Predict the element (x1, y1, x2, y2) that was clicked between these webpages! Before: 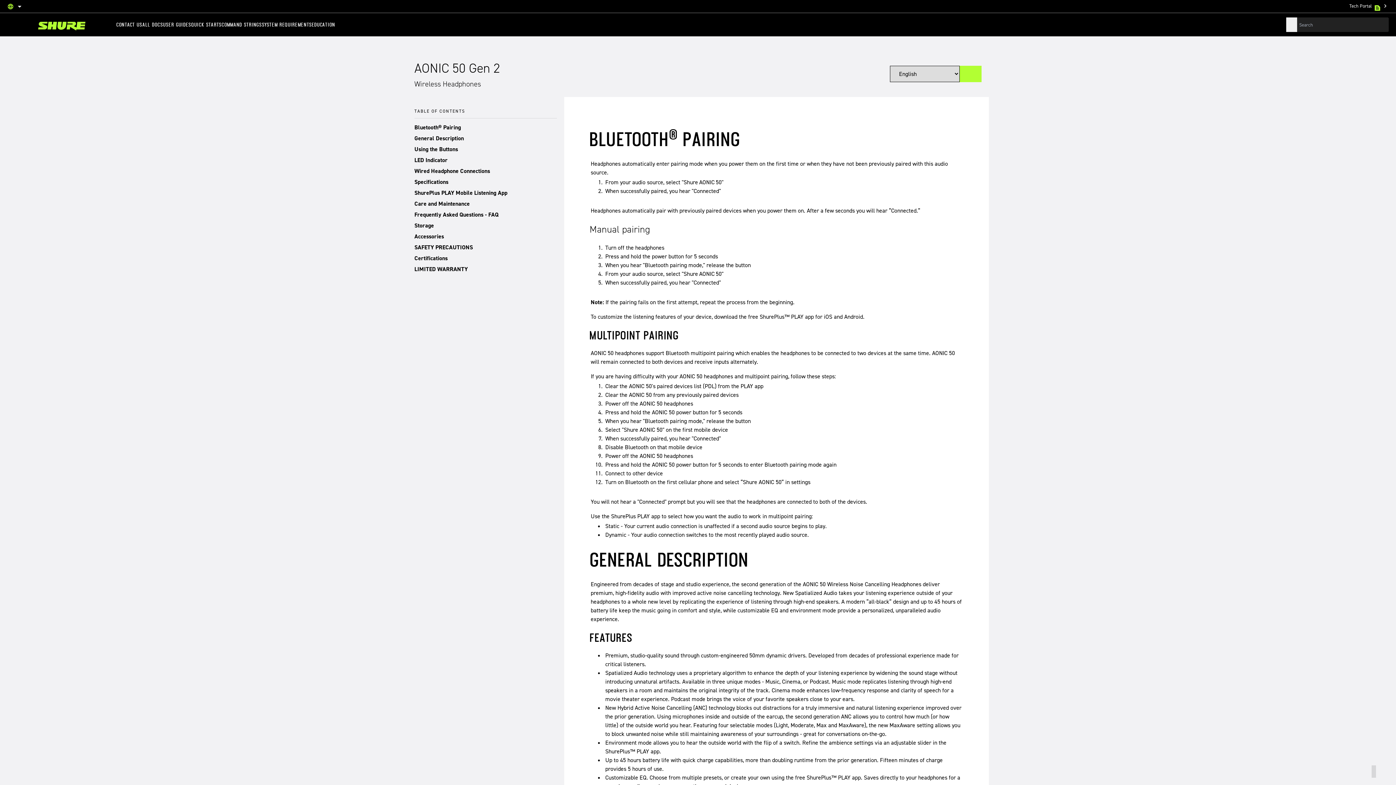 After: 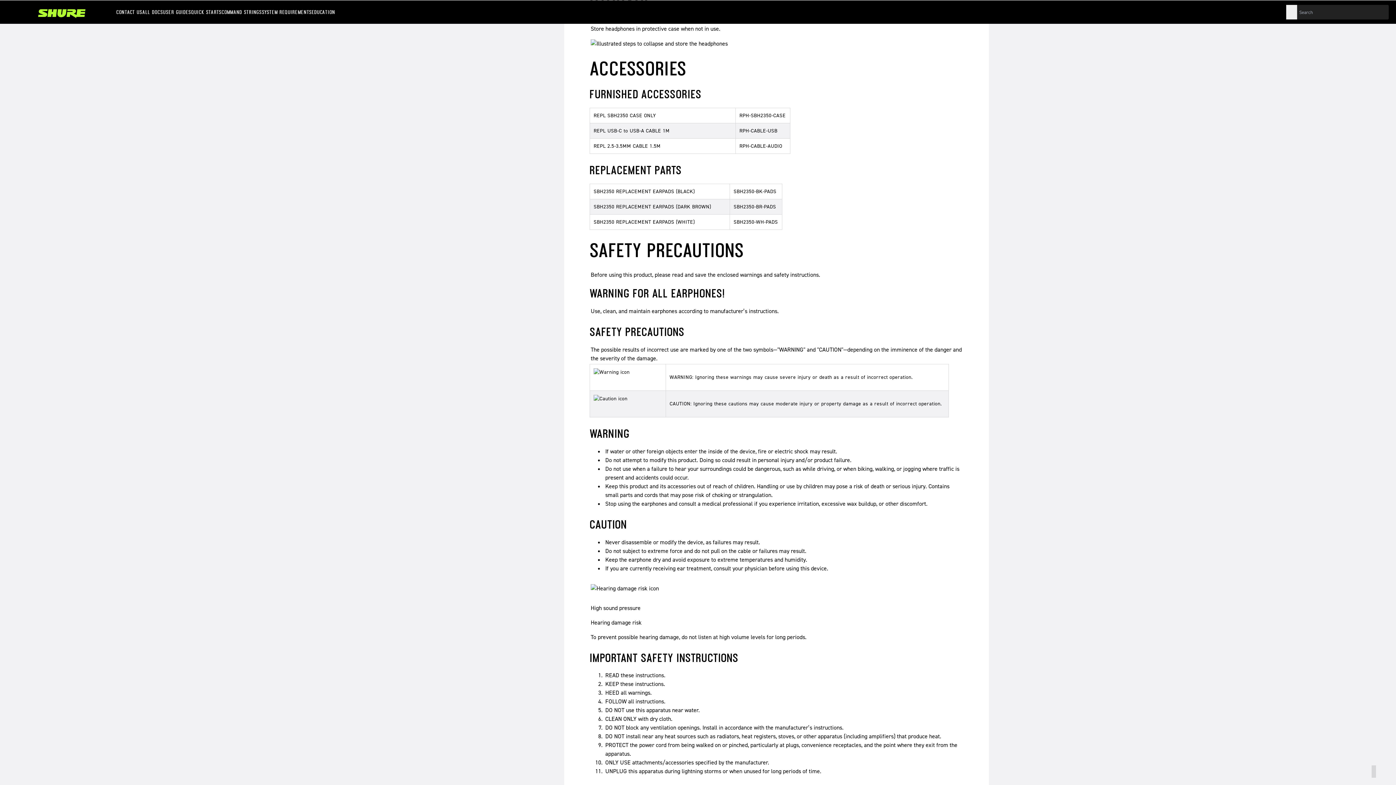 Action: label: Accessories bbox: (414, 232, 444, 240)